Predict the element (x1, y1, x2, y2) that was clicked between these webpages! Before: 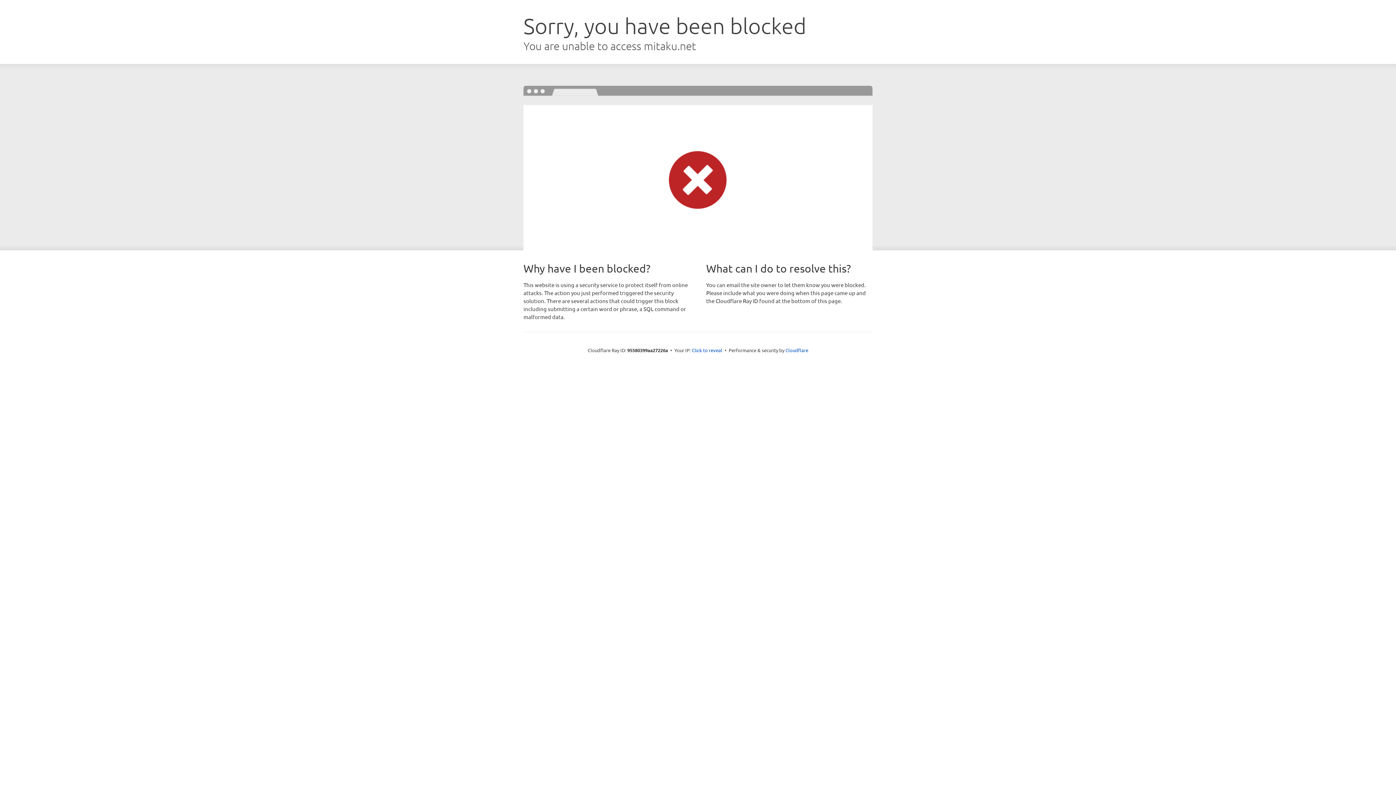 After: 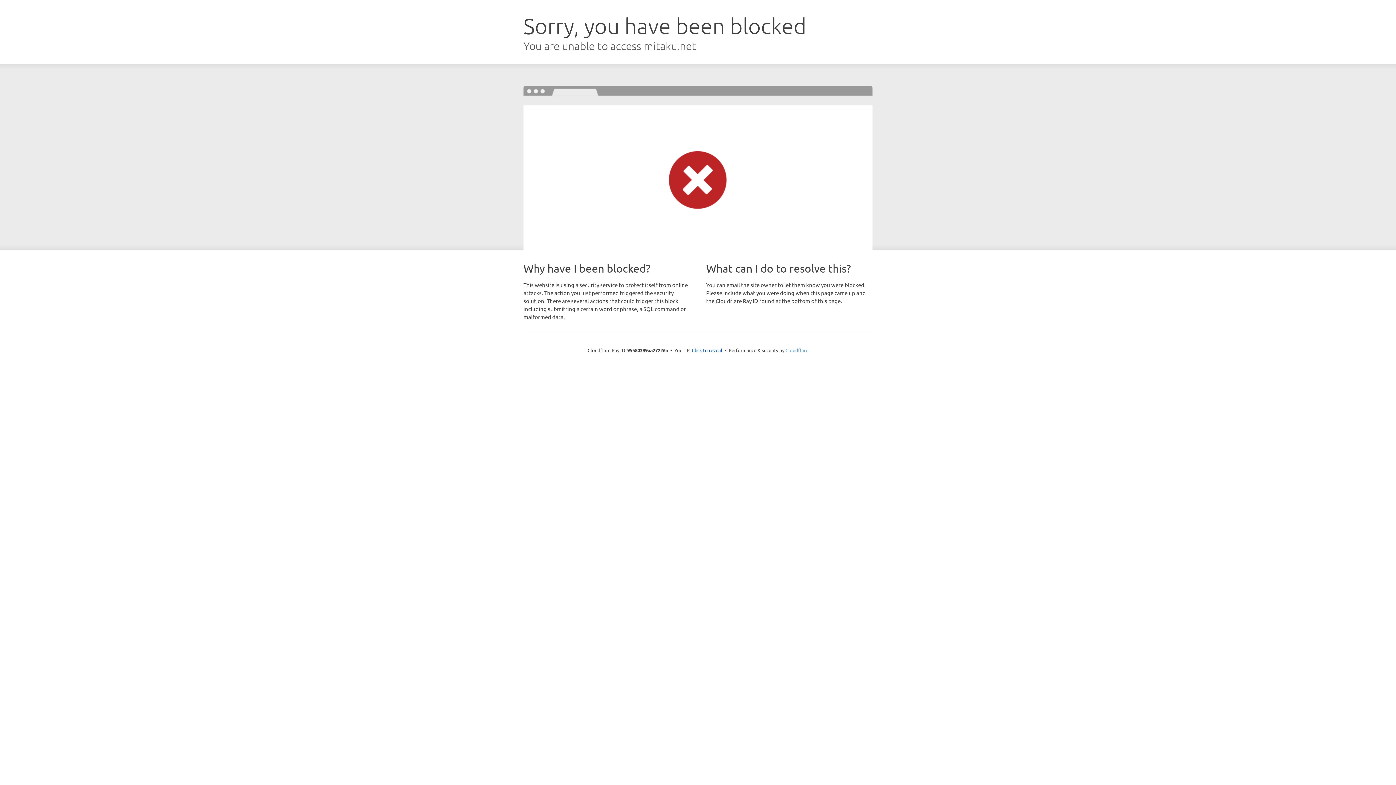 Action: bbox: (785, 347, 808, 353) label: Cloudflare